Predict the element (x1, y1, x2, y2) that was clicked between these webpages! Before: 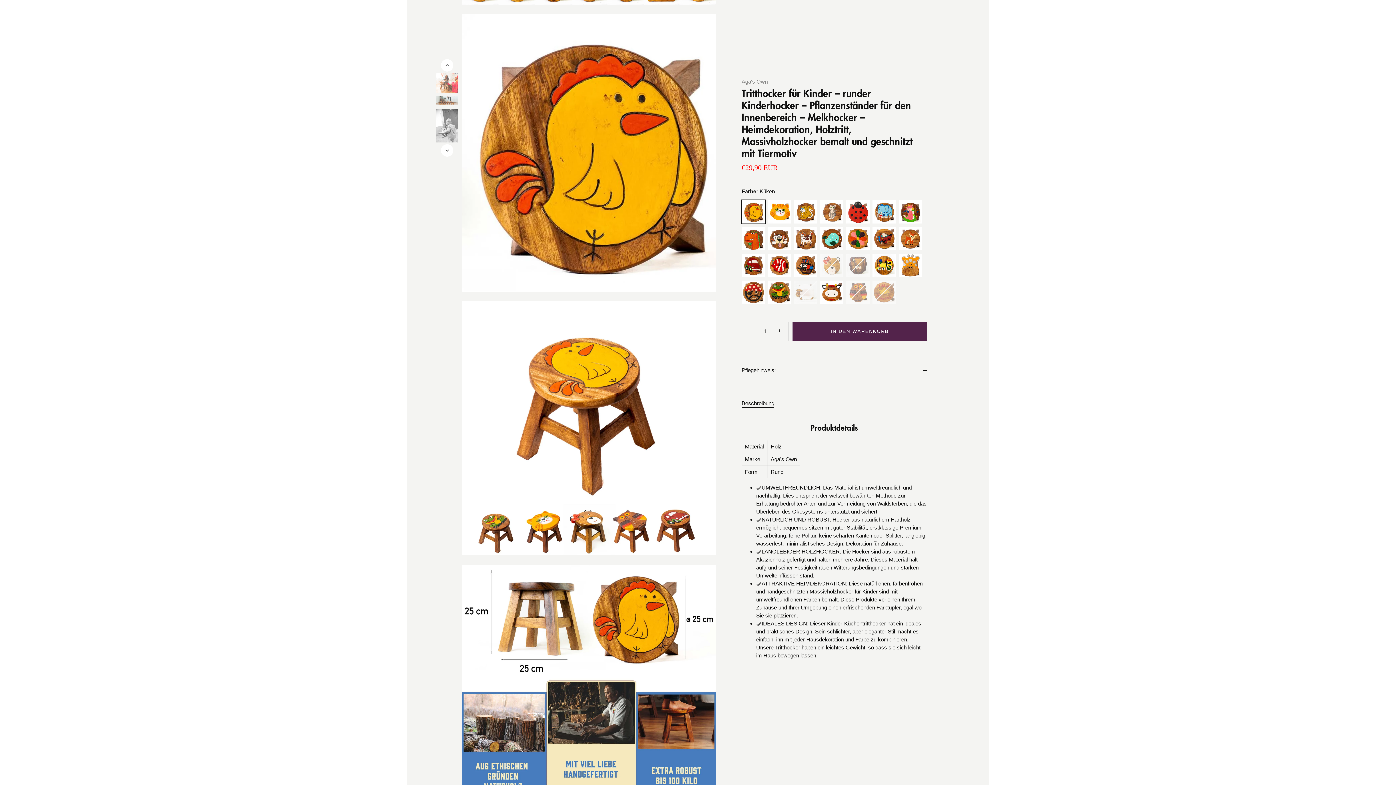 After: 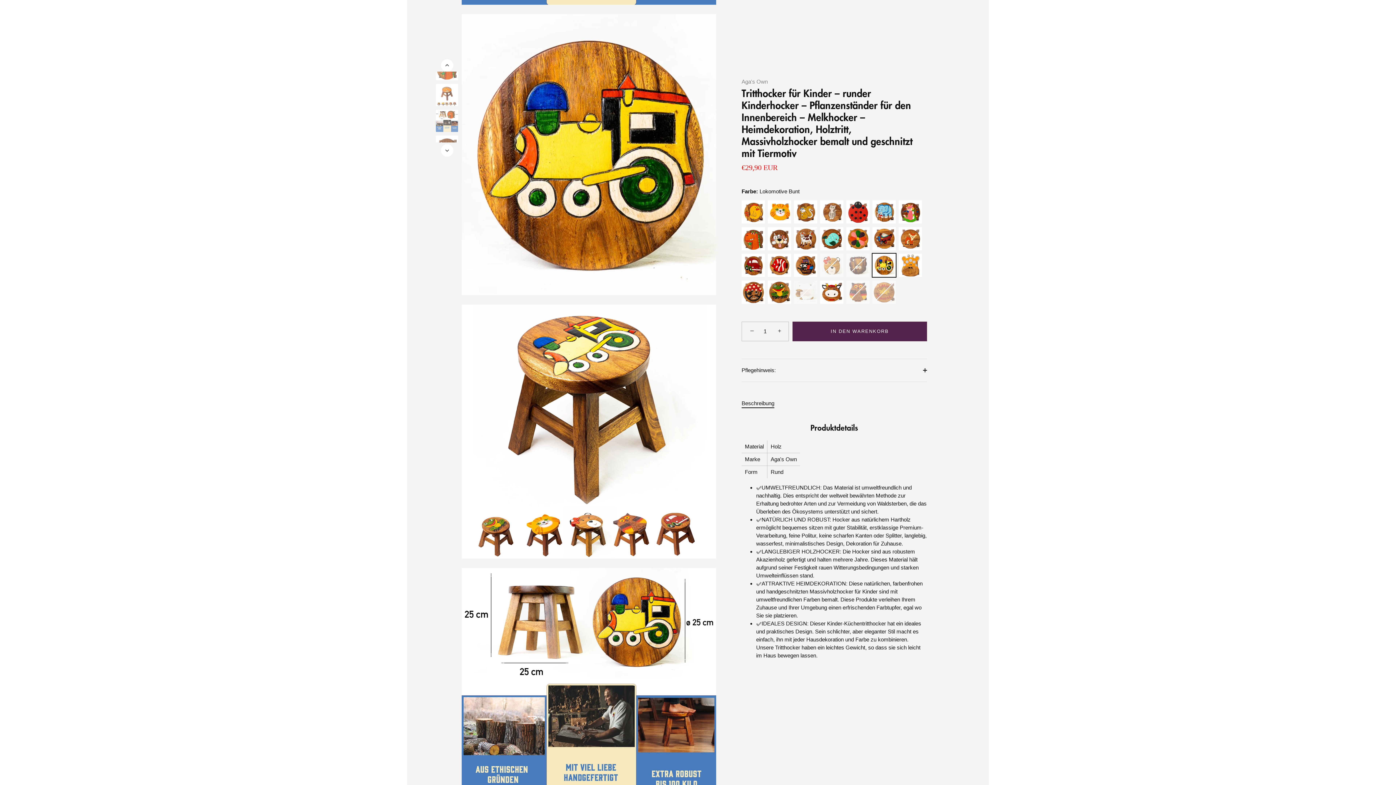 Action: label: Lokomotive Bunt bbox: (872, 253, 896, 277)